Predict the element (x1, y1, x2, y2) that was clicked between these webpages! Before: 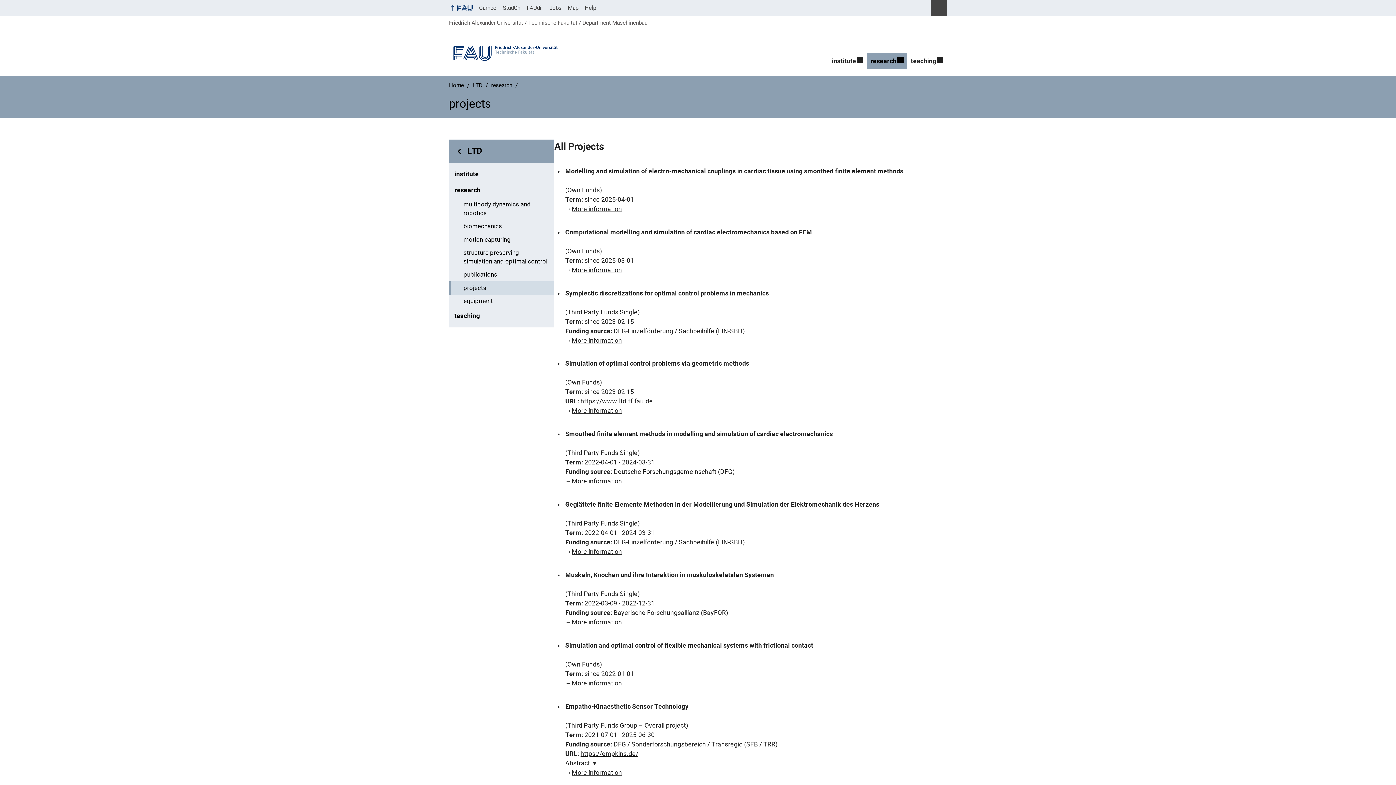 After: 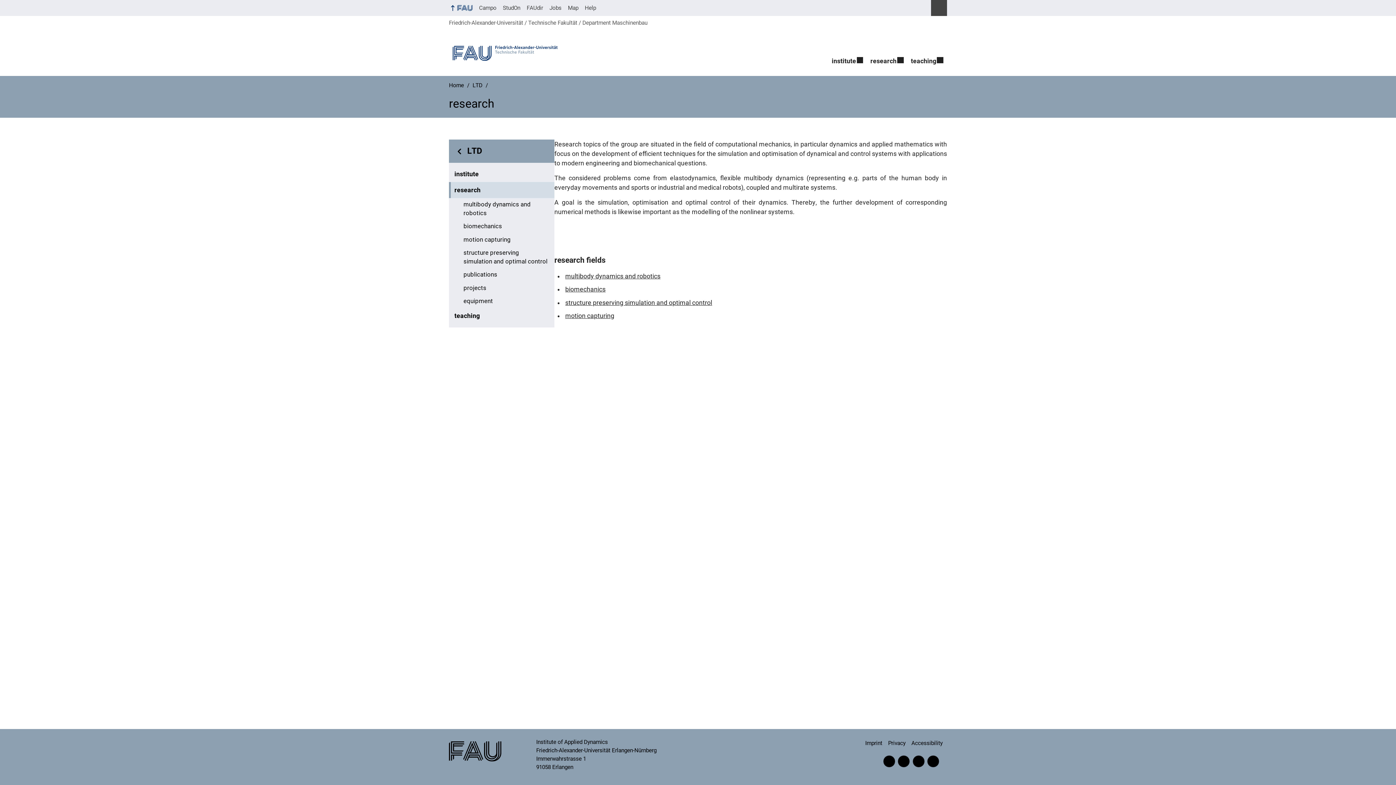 Action: bbox: (489, 82, 514, 88) label: research